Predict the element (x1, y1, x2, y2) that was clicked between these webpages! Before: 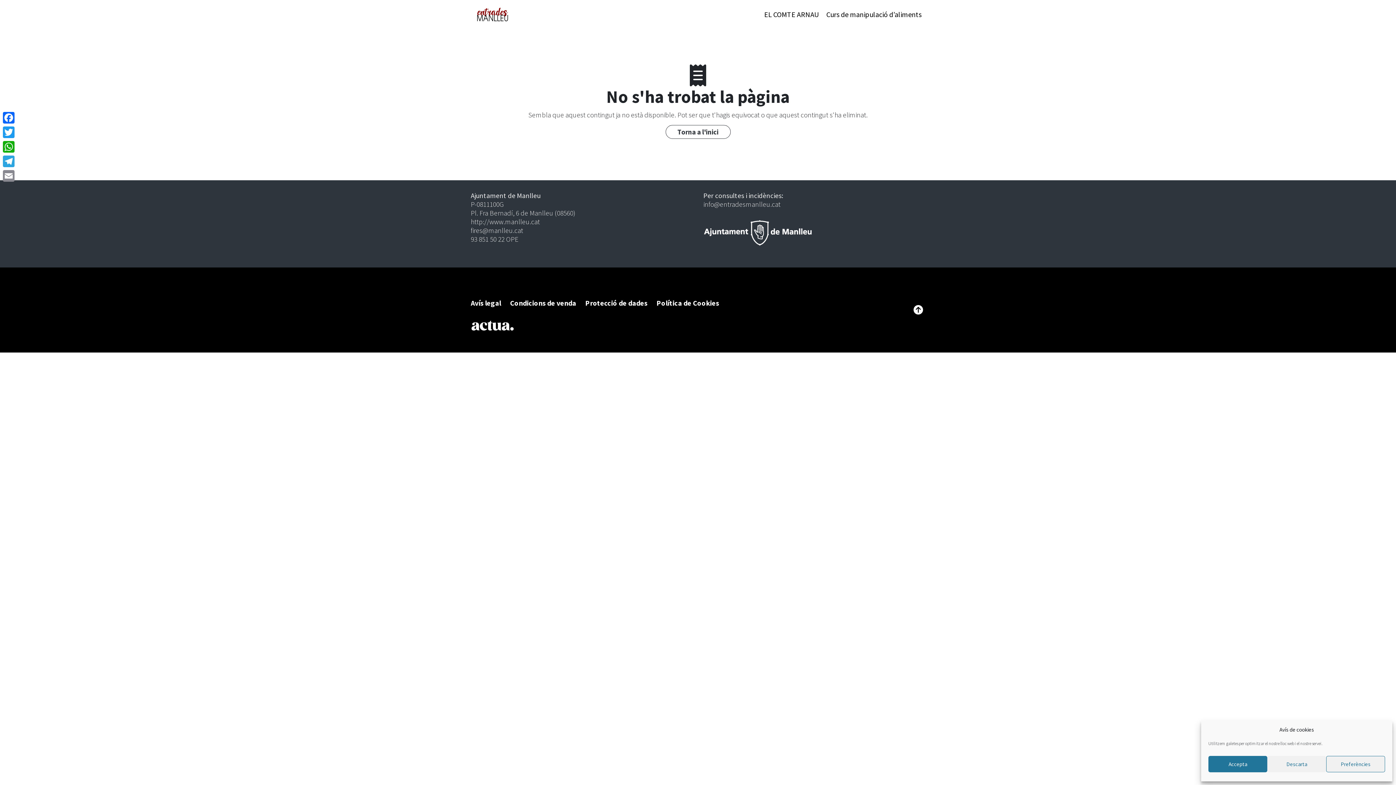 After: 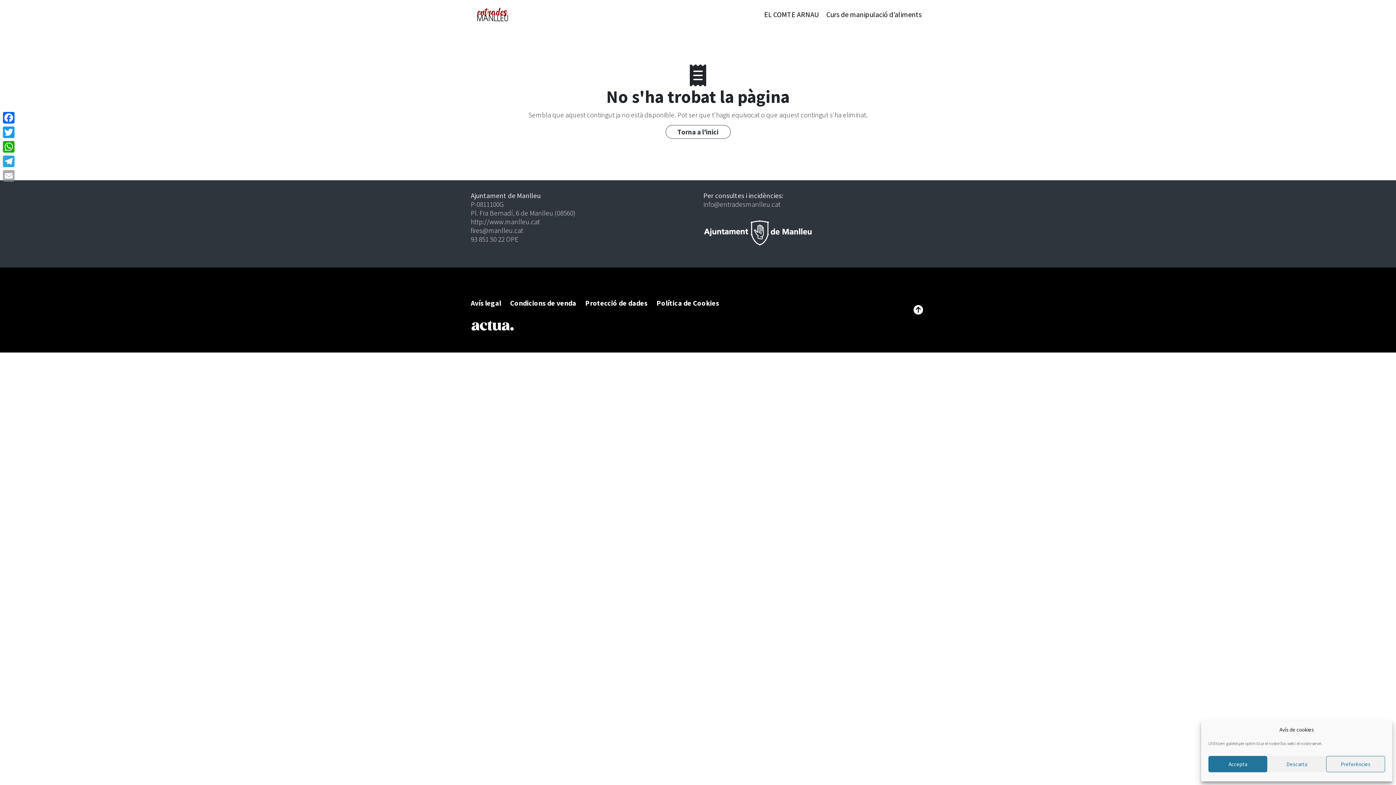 Action: label: Email bbox: (1, 168, 16, 183)